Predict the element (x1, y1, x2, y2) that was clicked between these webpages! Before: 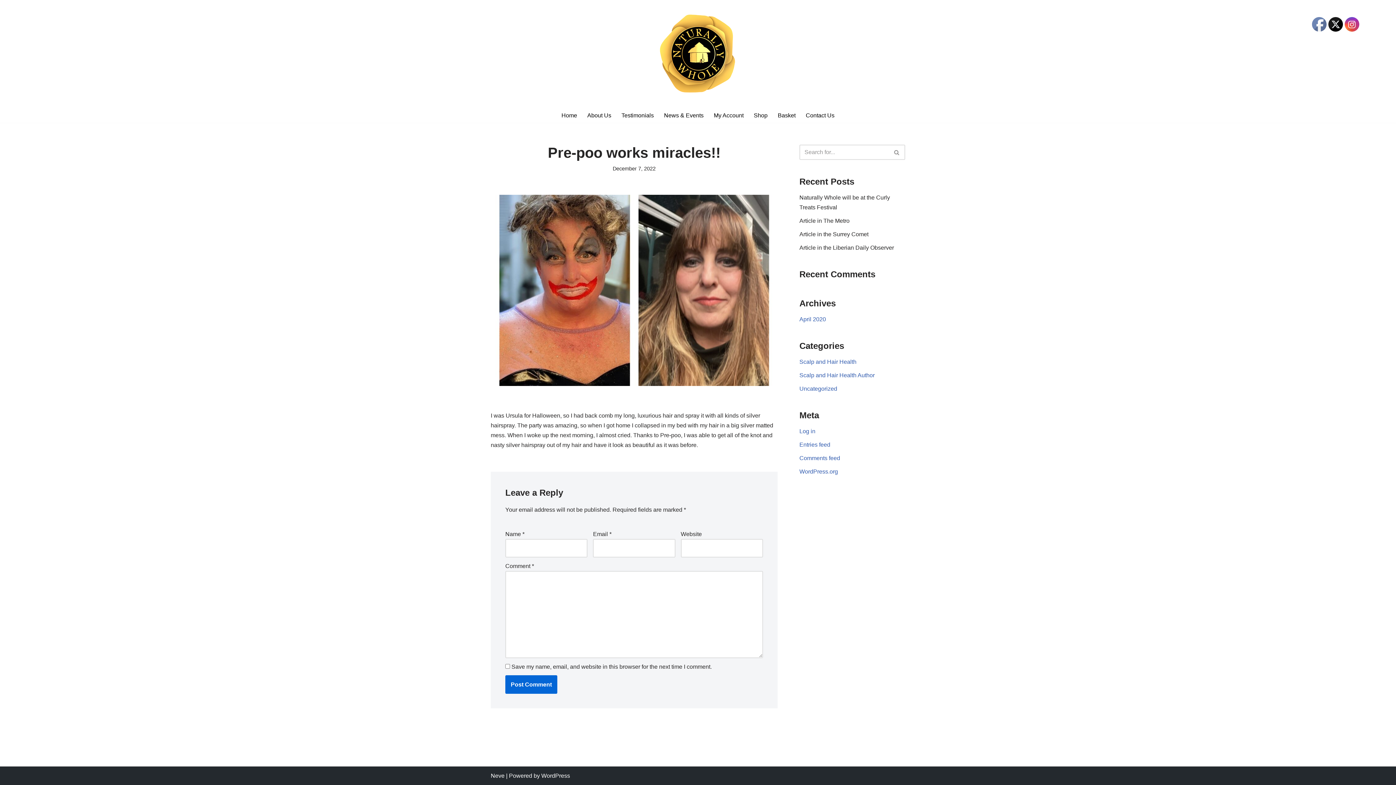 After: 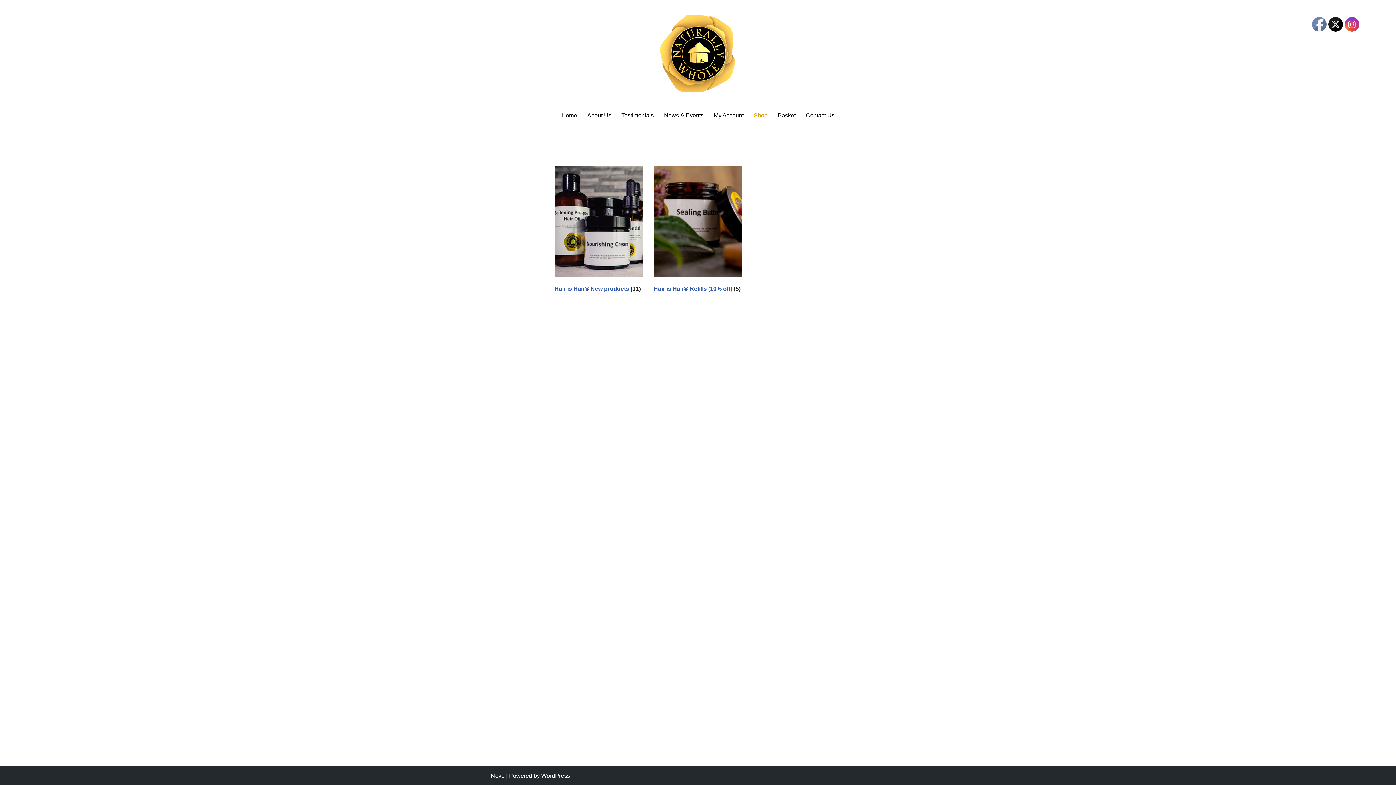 Action: label: Shop bbox: (754, 110, 767, 120)